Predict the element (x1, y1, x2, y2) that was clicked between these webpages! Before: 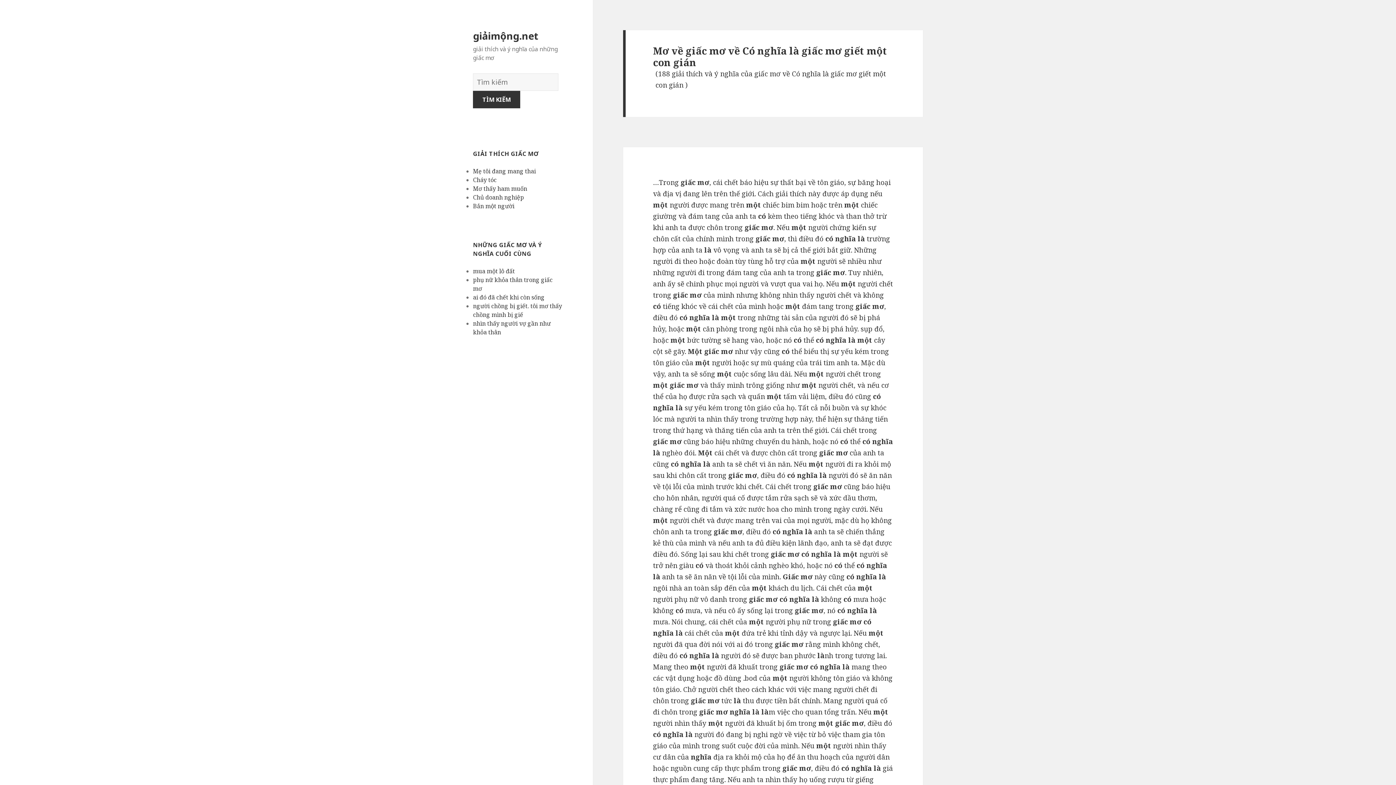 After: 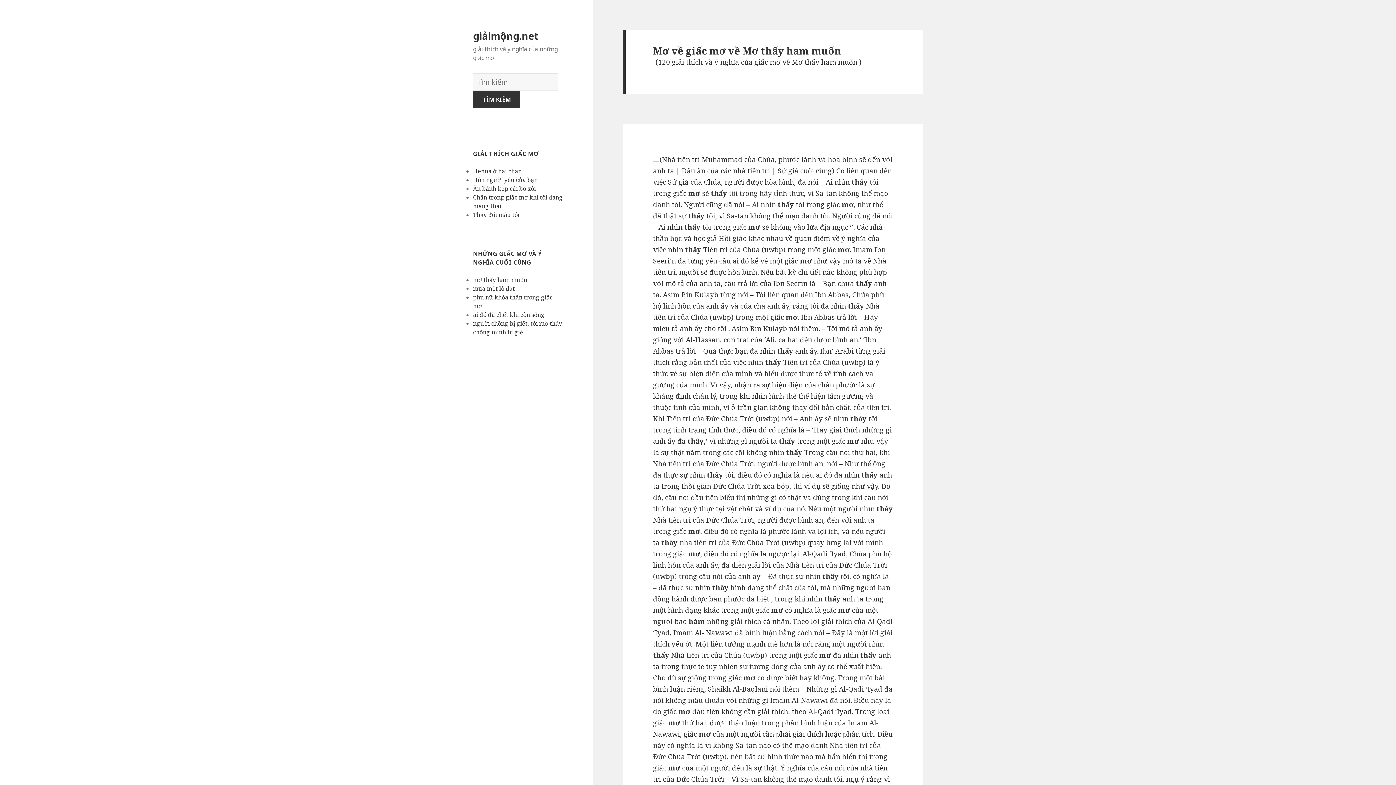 Action: label: Mơ thấy ham muốn  bbox: (473, 184, 528, 192)